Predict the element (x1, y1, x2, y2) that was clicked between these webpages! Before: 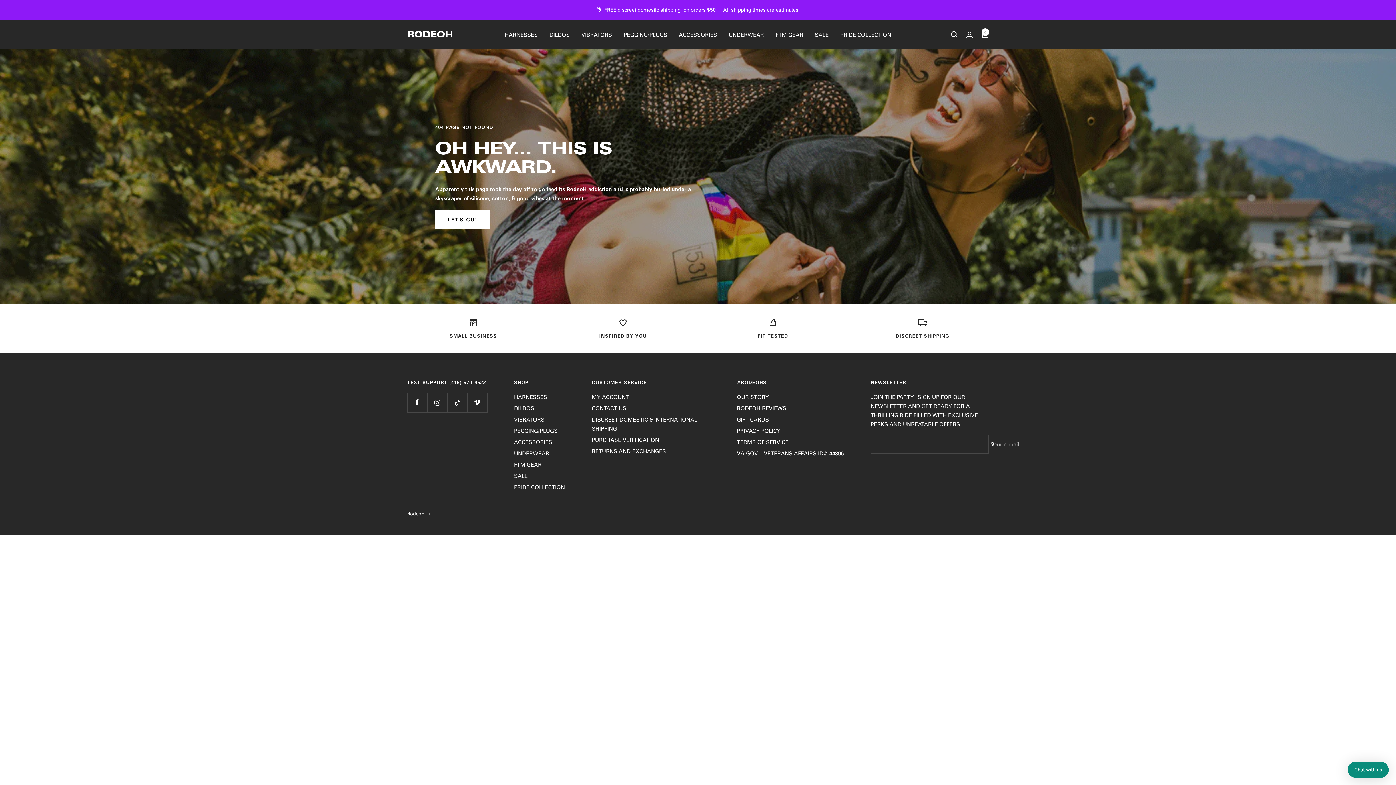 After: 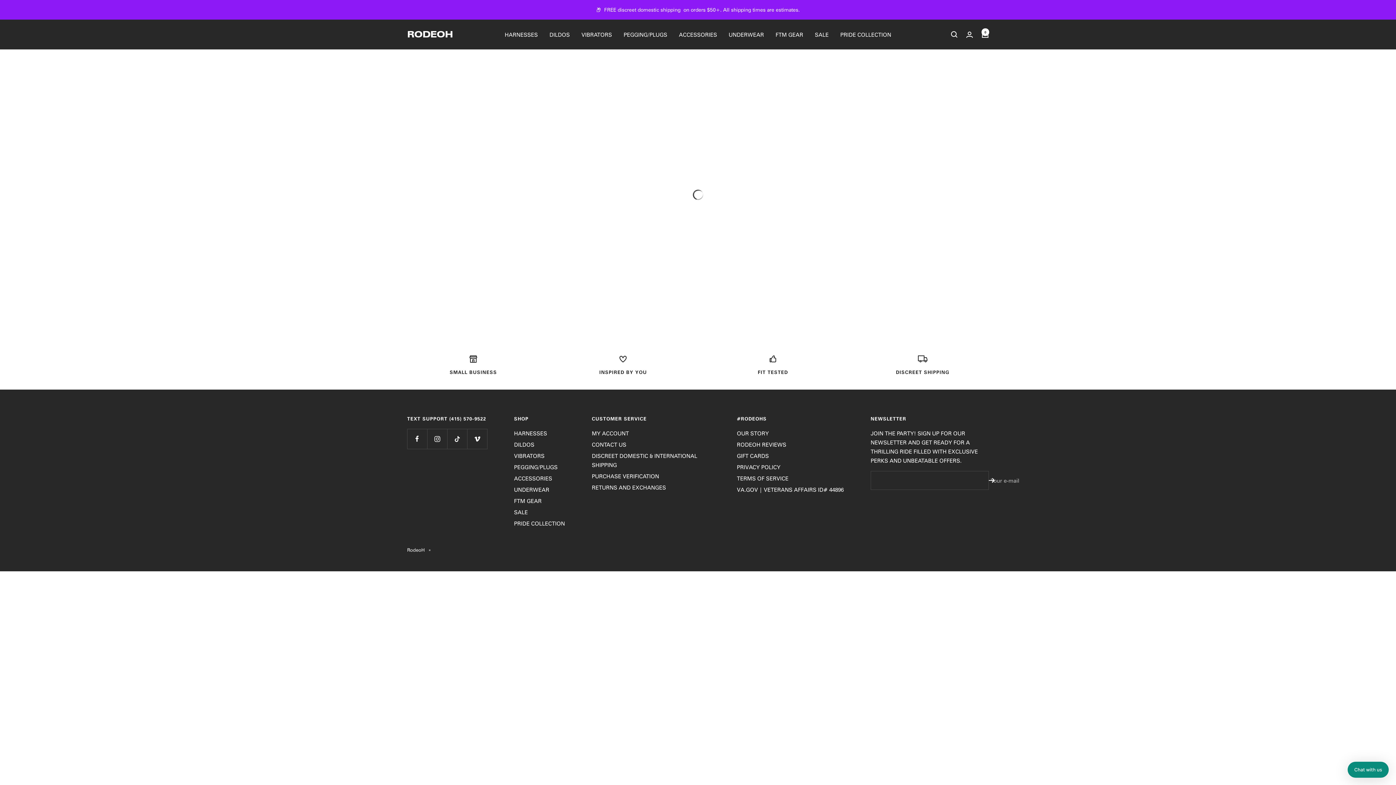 Action: bbox: (840, 30, 891, 39) label: PRIDE COLLECTION